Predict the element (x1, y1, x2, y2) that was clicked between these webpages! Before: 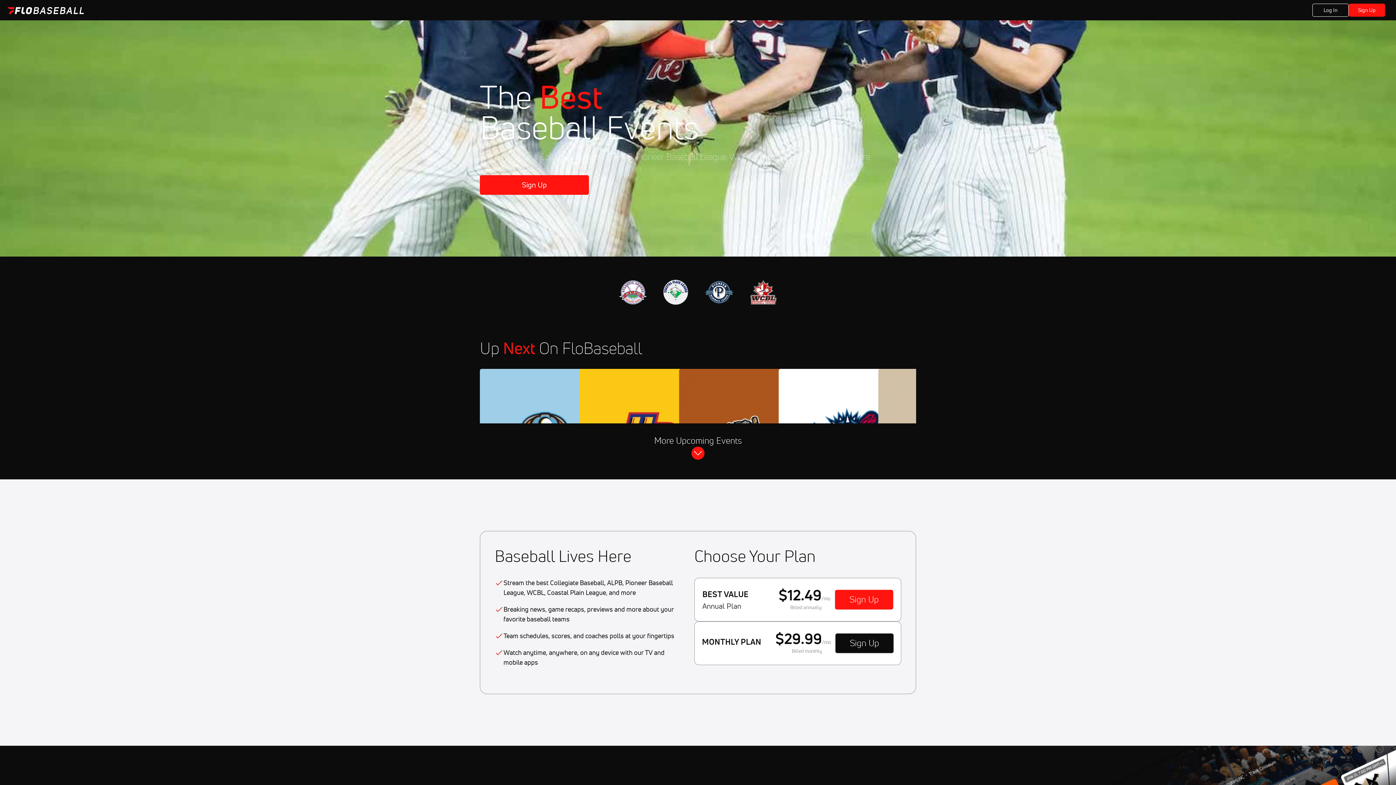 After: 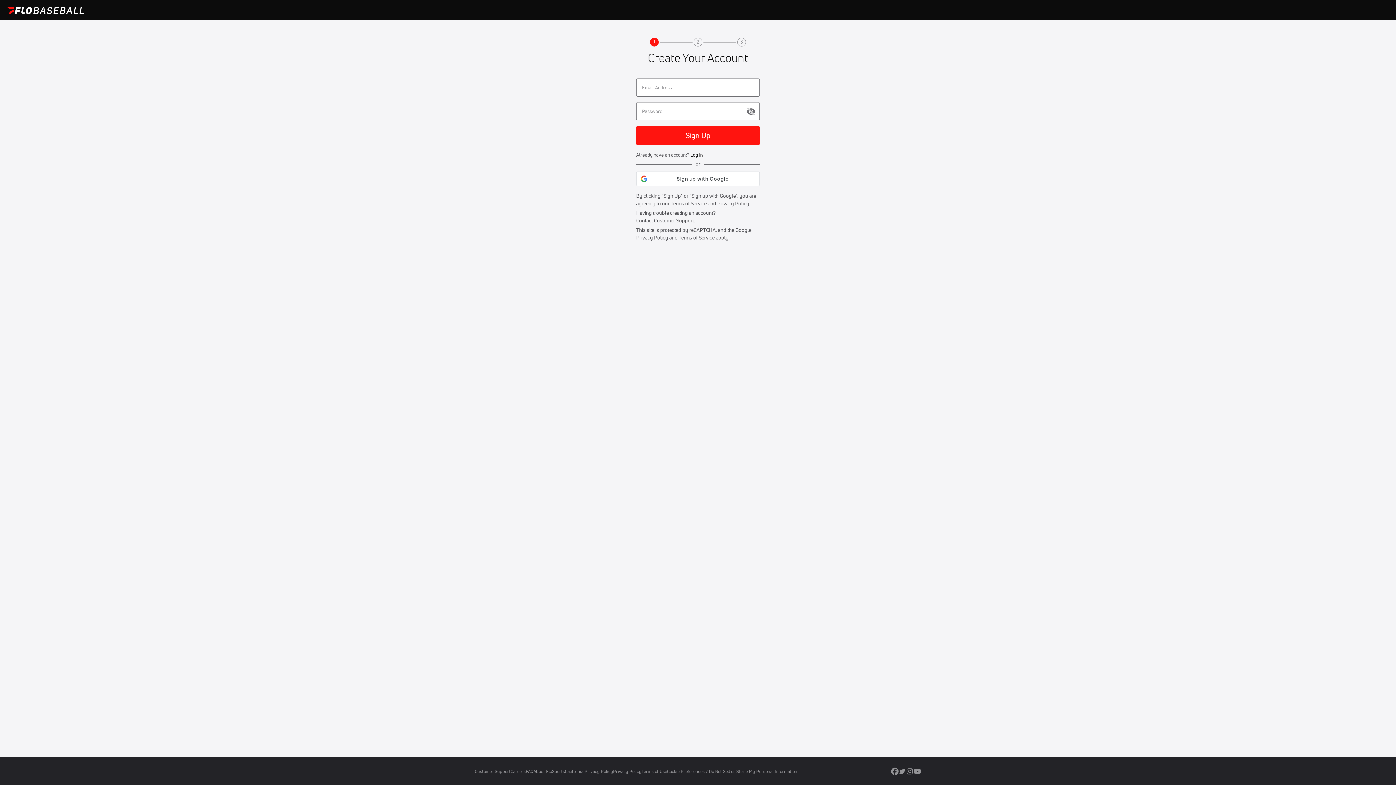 Action: bbox: (1349, 3, 1385, 16) label: Sign Up